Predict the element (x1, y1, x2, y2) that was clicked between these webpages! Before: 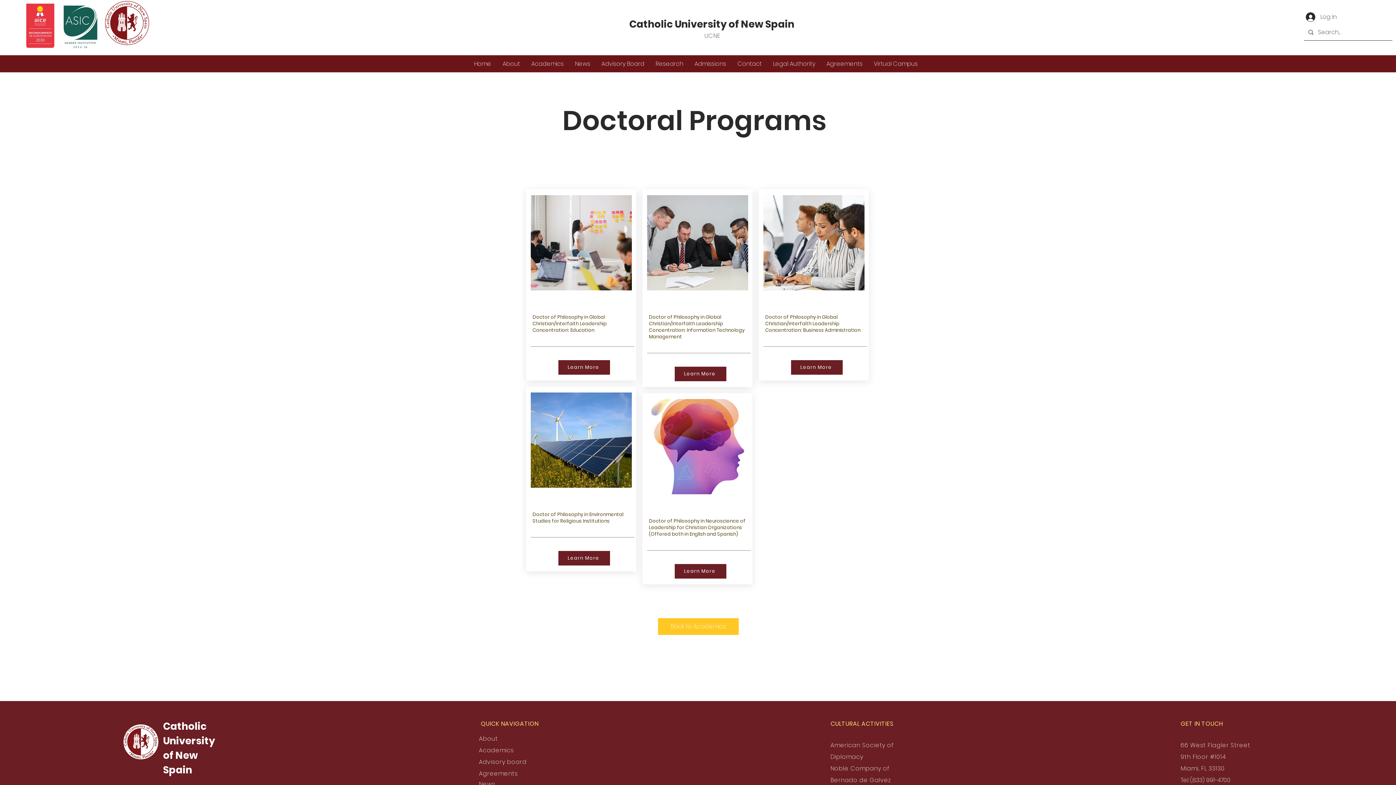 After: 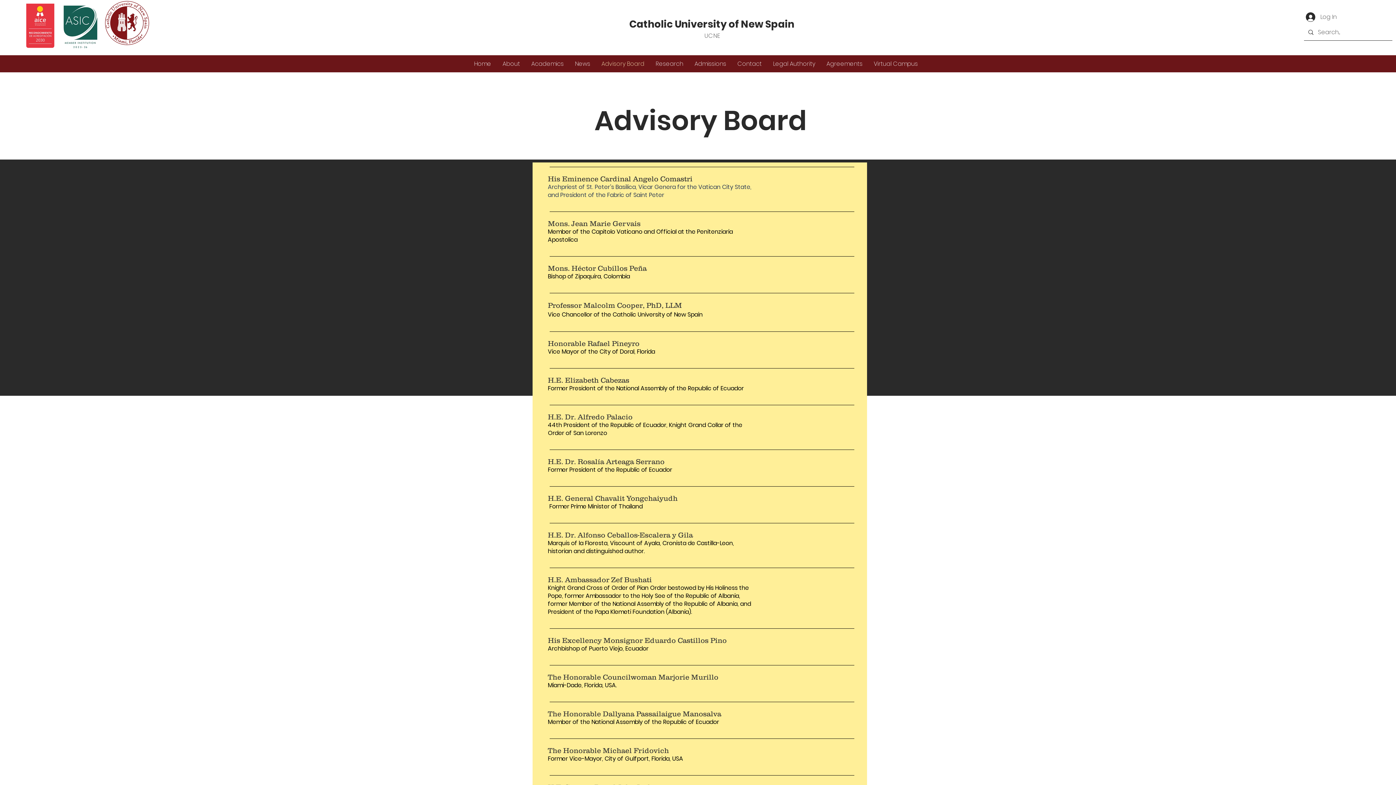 Action: bbox: (596, 57, 650, 69) label: Advisory Board